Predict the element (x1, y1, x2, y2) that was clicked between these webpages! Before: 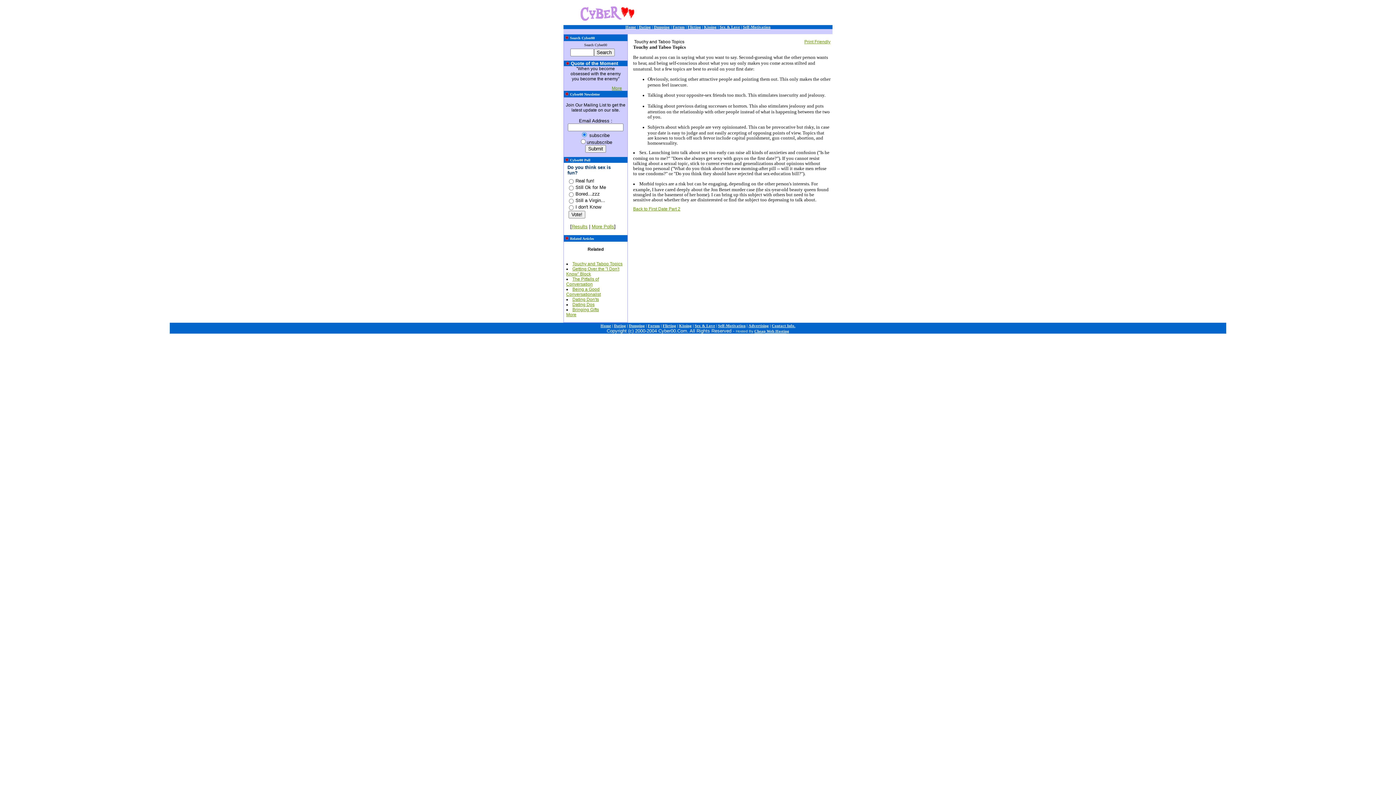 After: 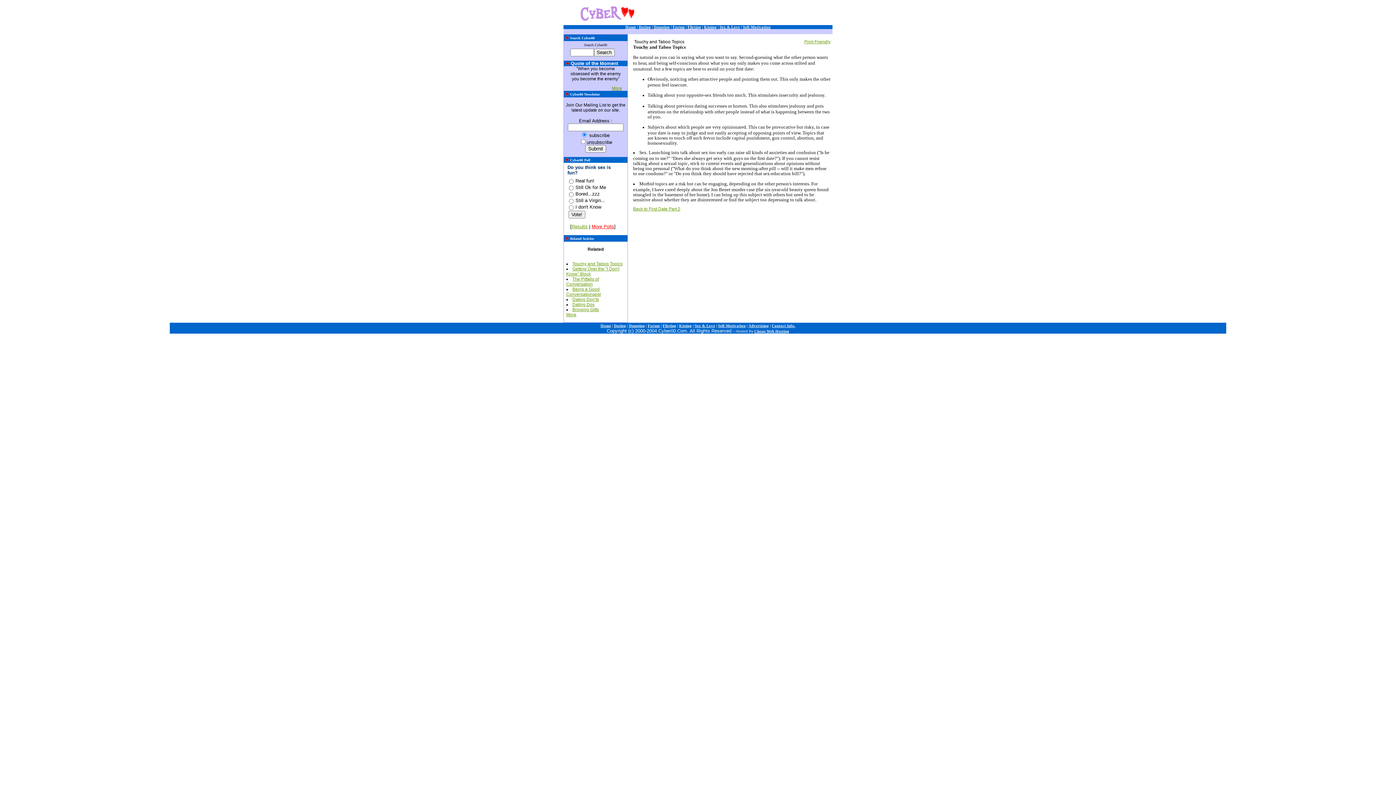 Action: bbox: (591, 224, 614, 229) label: More Polls